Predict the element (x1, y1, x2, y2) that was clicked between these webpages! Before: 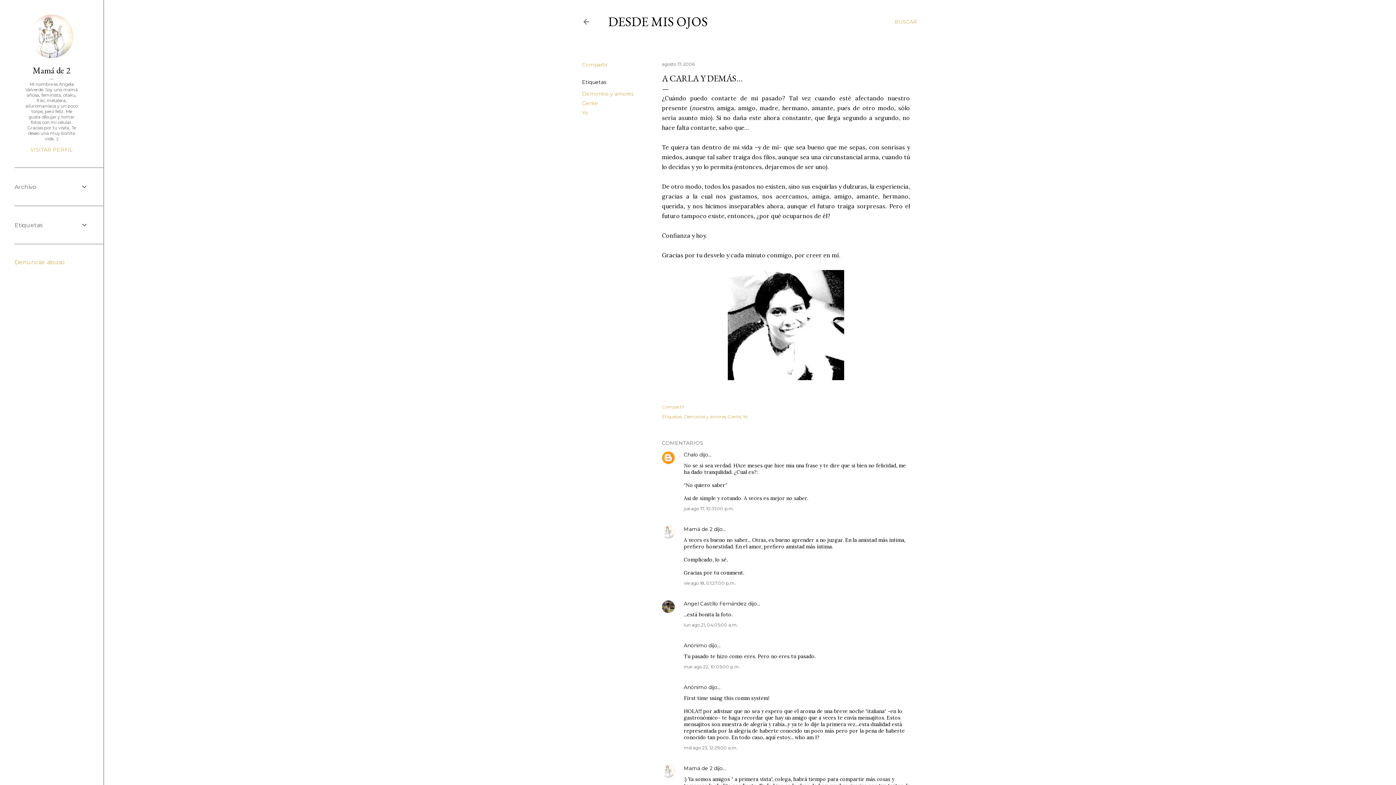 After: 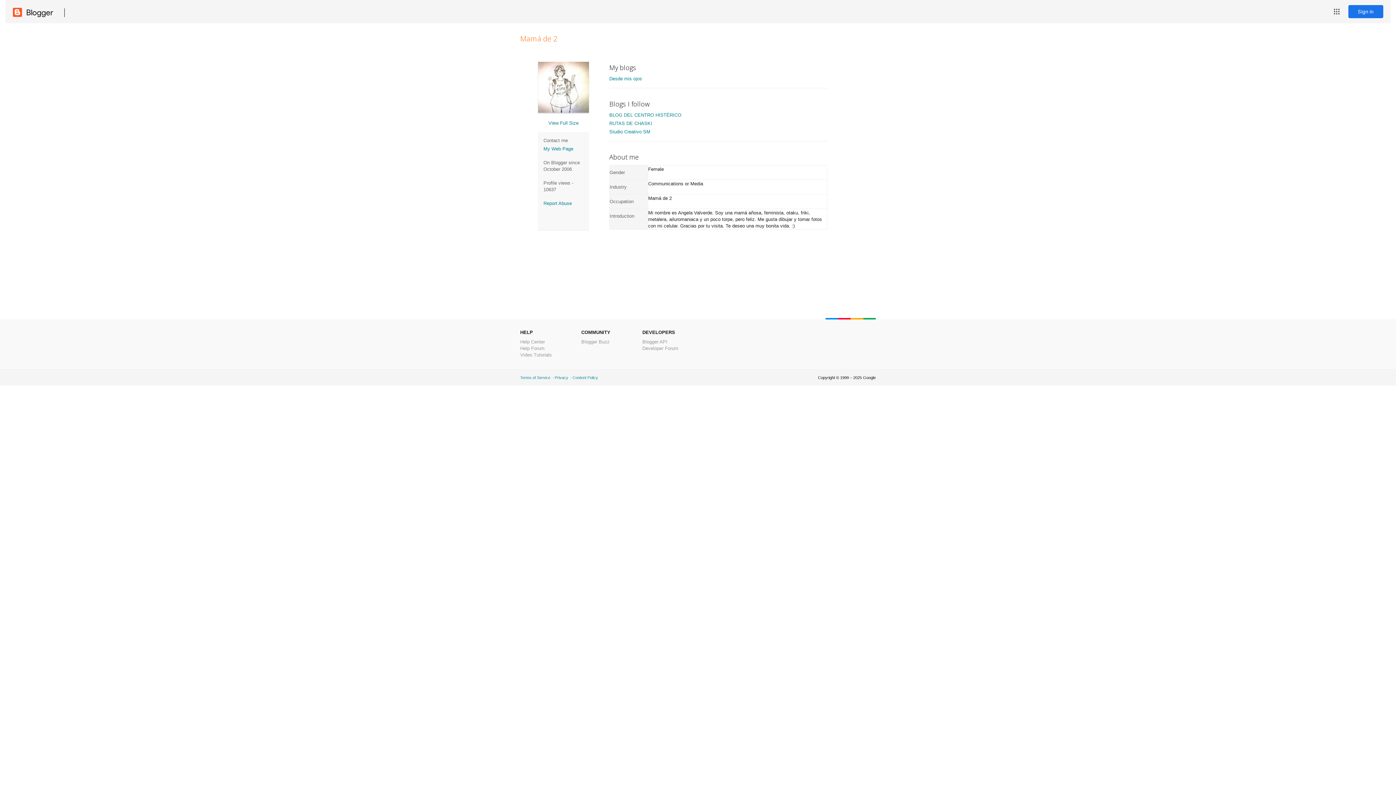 Action: bbox: (29, 53, 73, 59)